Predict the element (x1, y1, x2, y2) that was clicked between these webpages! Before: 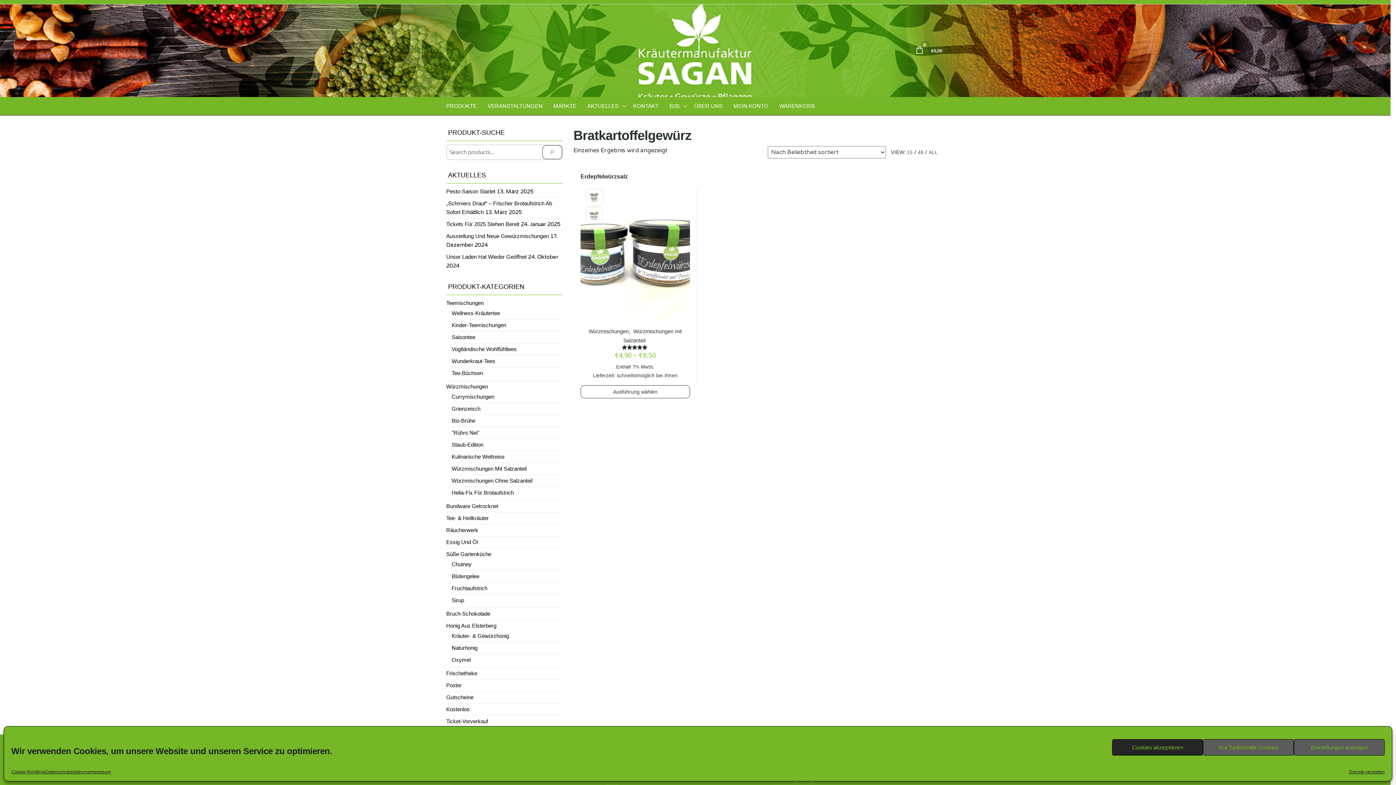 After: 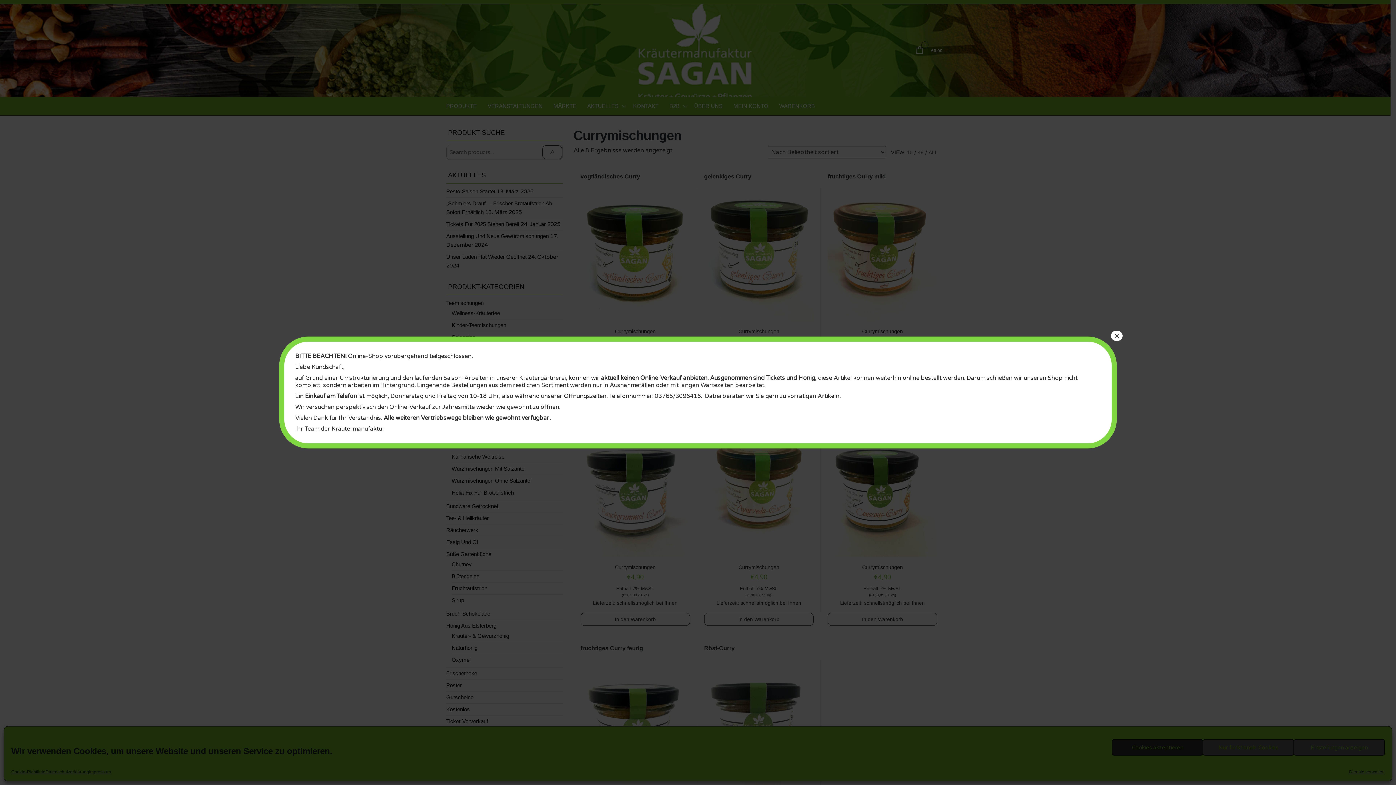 Action: bbox: (451, 393, 494, 400) label: Currymischungen